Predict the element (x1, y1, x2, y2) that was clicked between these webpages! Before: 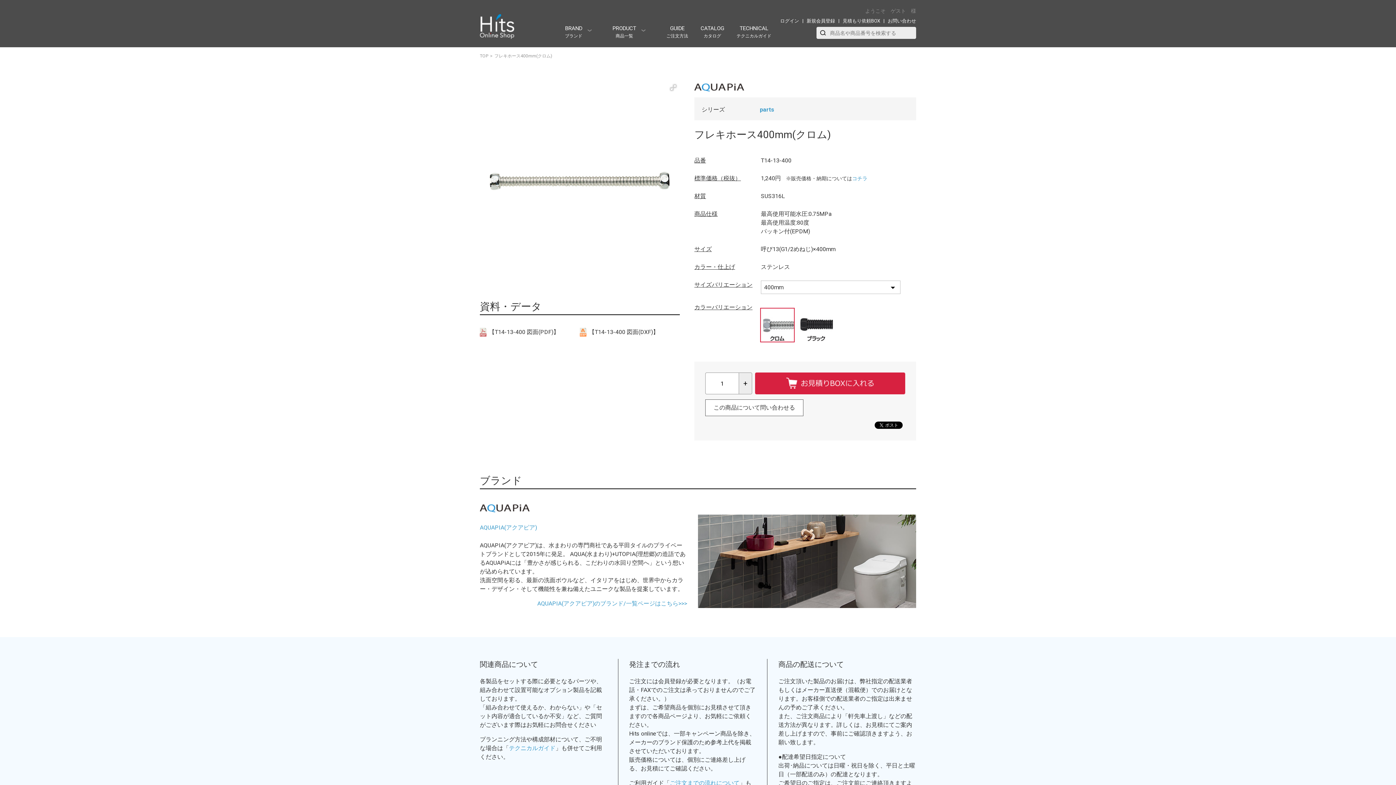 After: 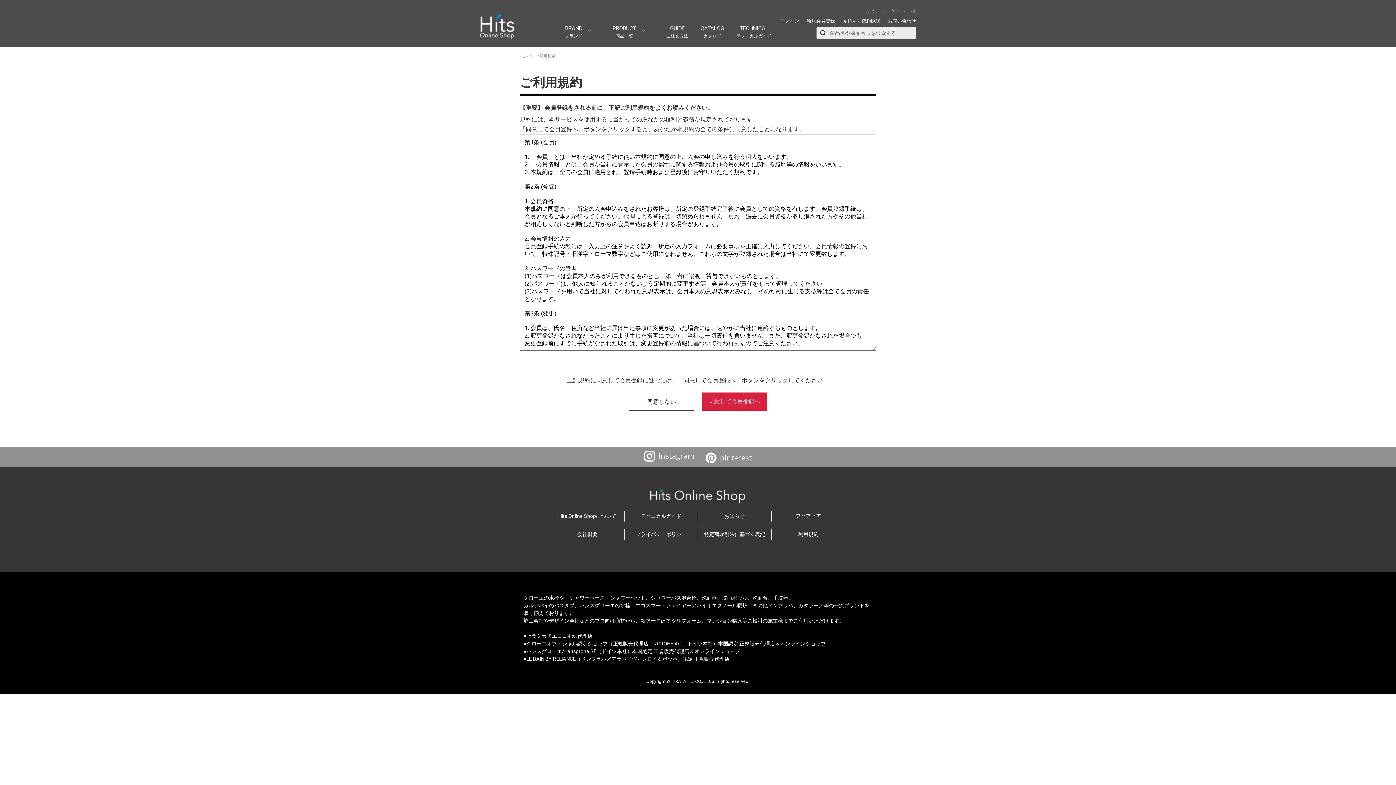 Action: bbox: (806, 18, 835, 23) label: 新規会員登録